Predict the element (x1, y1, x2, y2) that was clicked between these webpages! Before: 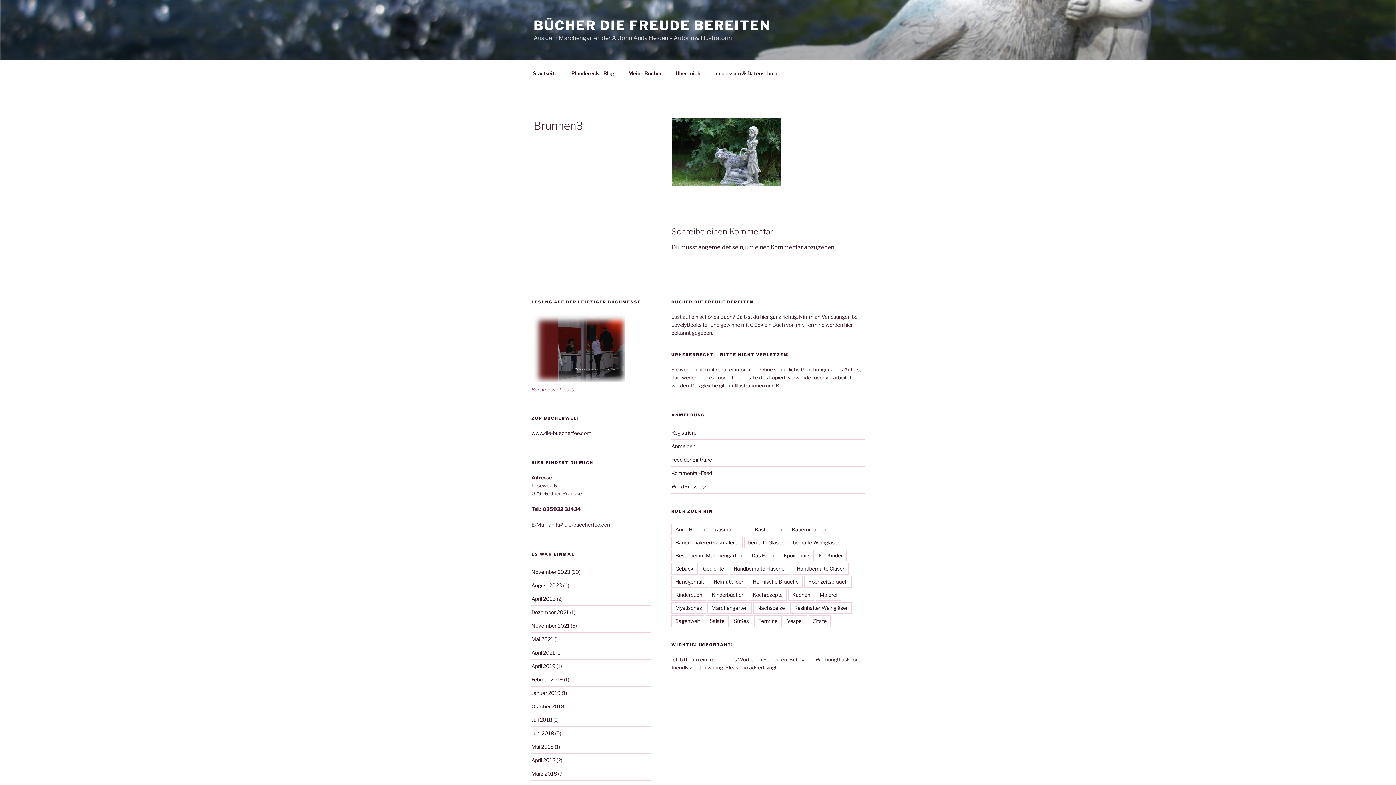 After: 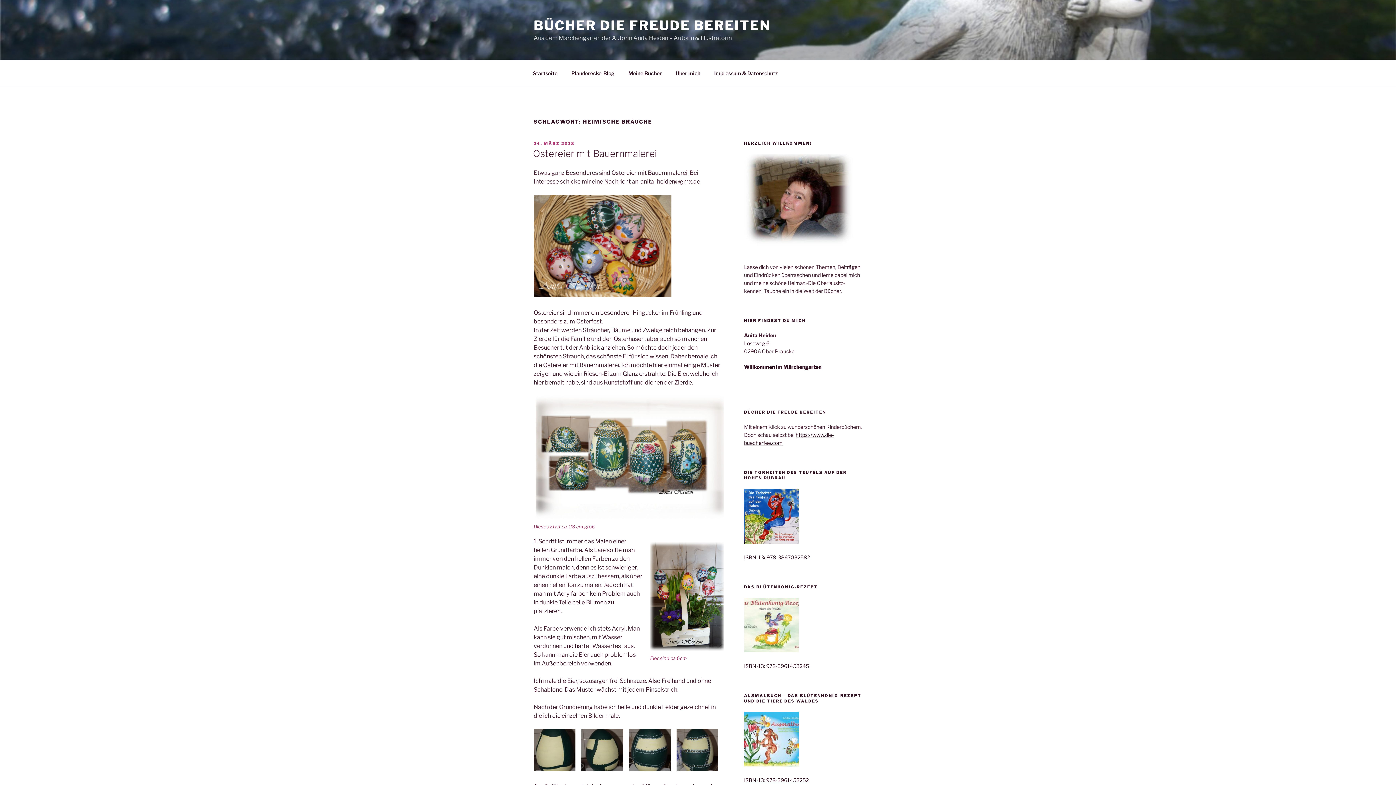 Action: bbox: (748, 576, 802, 587) label: Heimische Bräuche